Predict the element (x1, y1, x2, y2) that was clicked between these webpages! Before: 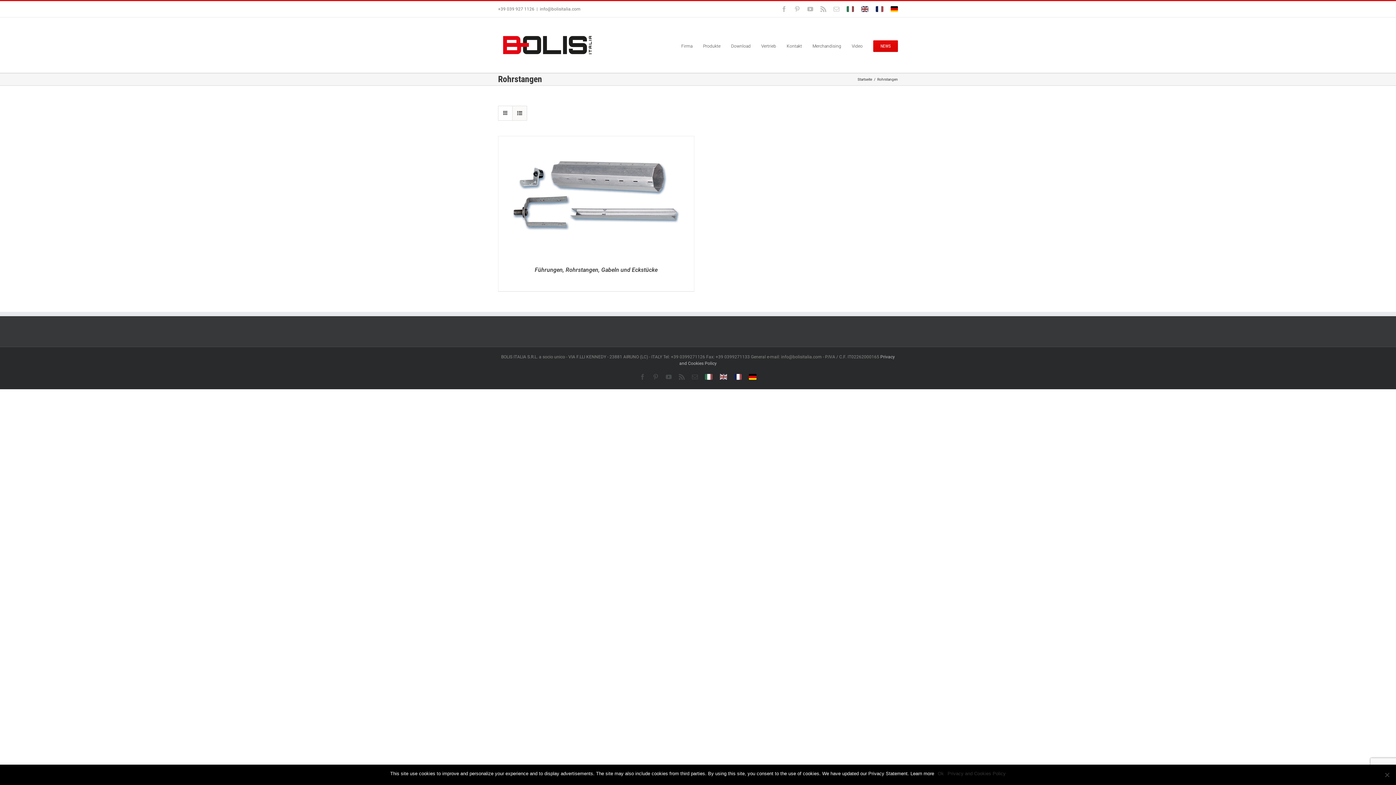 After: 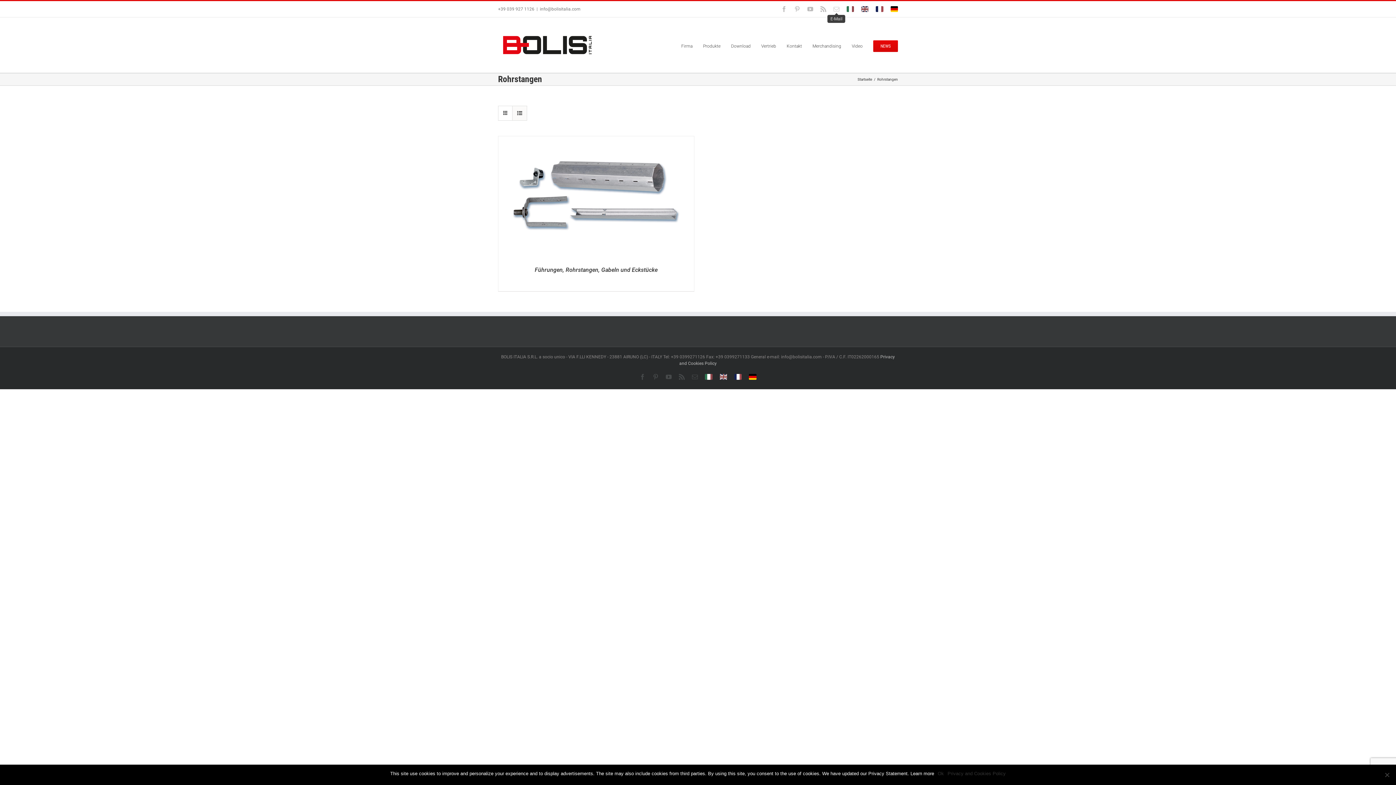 Action: bbox: (833, 6, 839, 12) label: E-Mail